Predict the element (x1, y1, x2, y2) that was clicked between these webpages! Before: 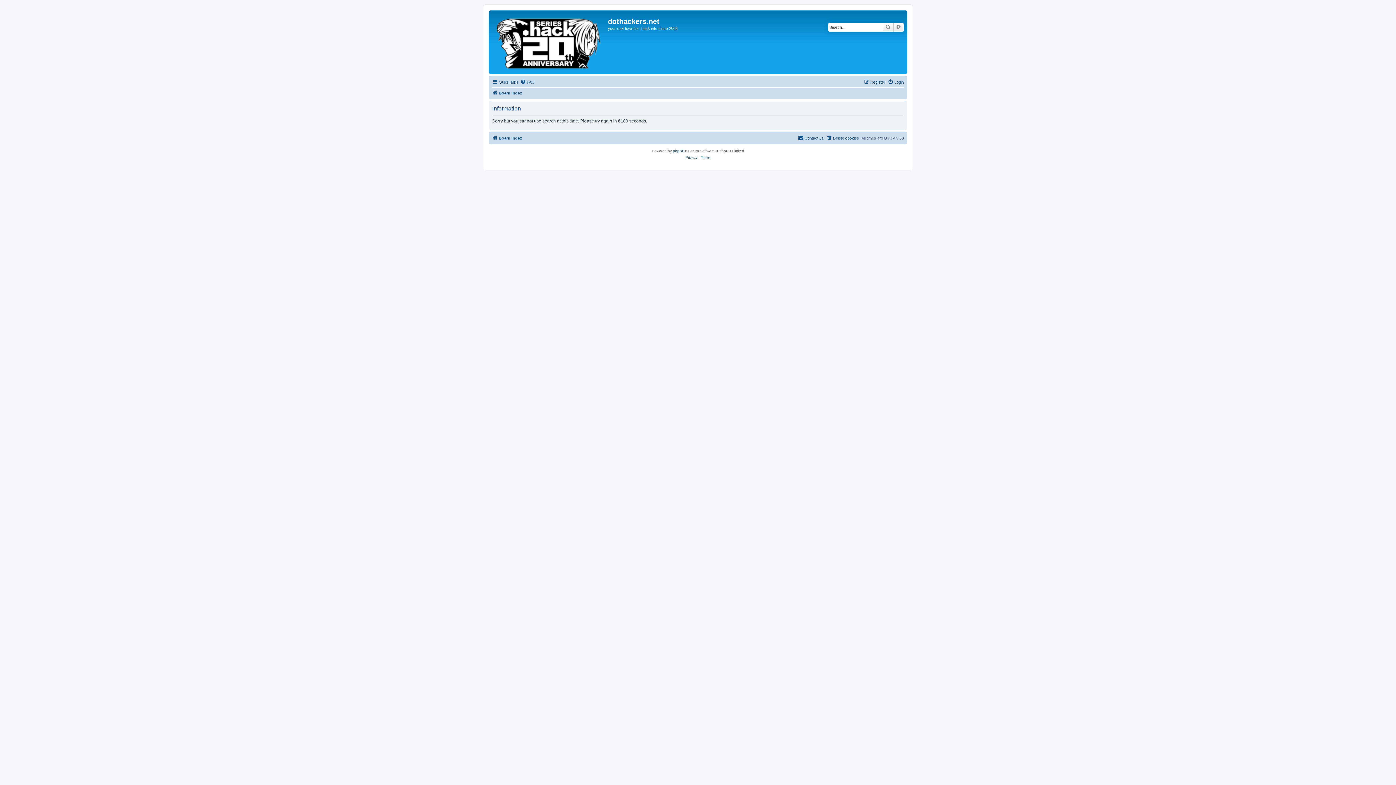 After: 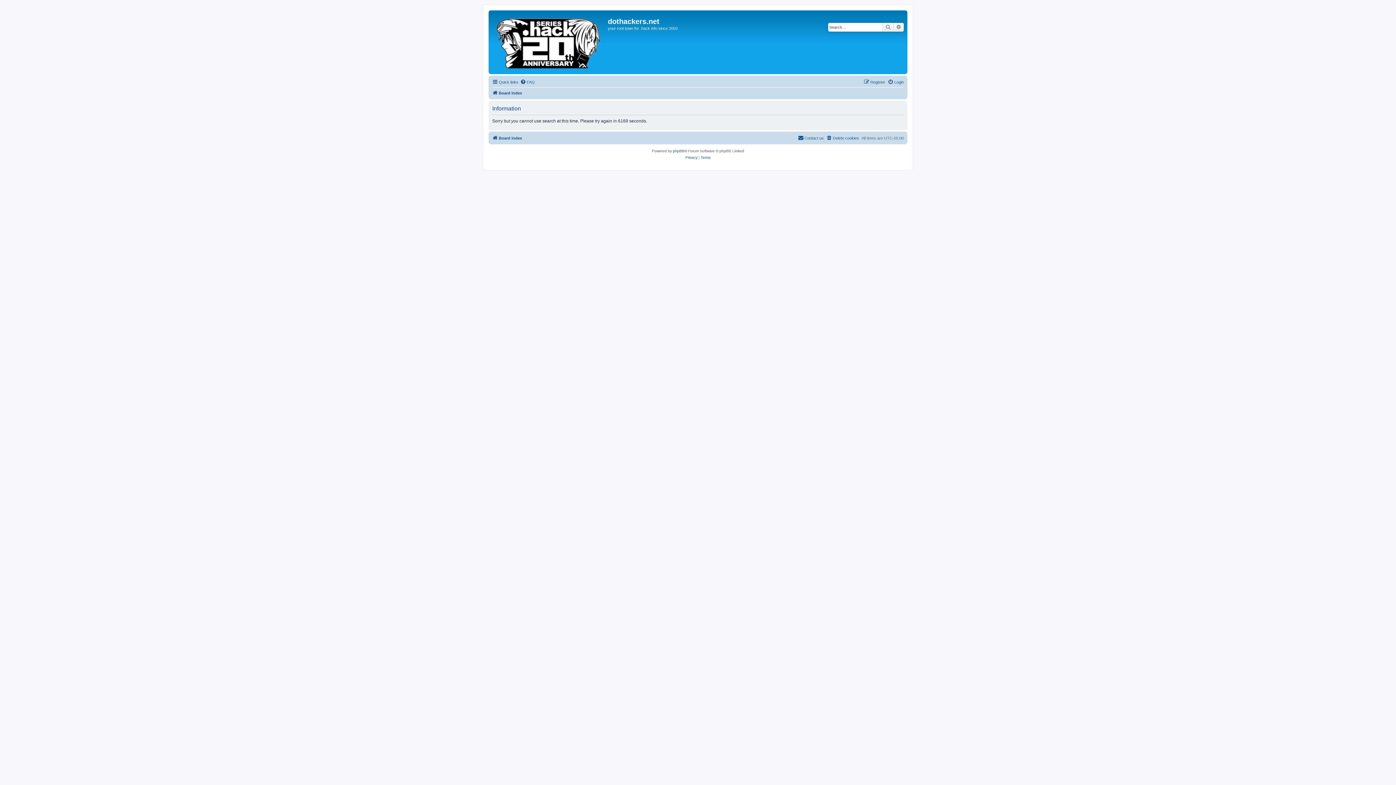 Action: label: Advanced search bbox: (893, 22, 904, 31)